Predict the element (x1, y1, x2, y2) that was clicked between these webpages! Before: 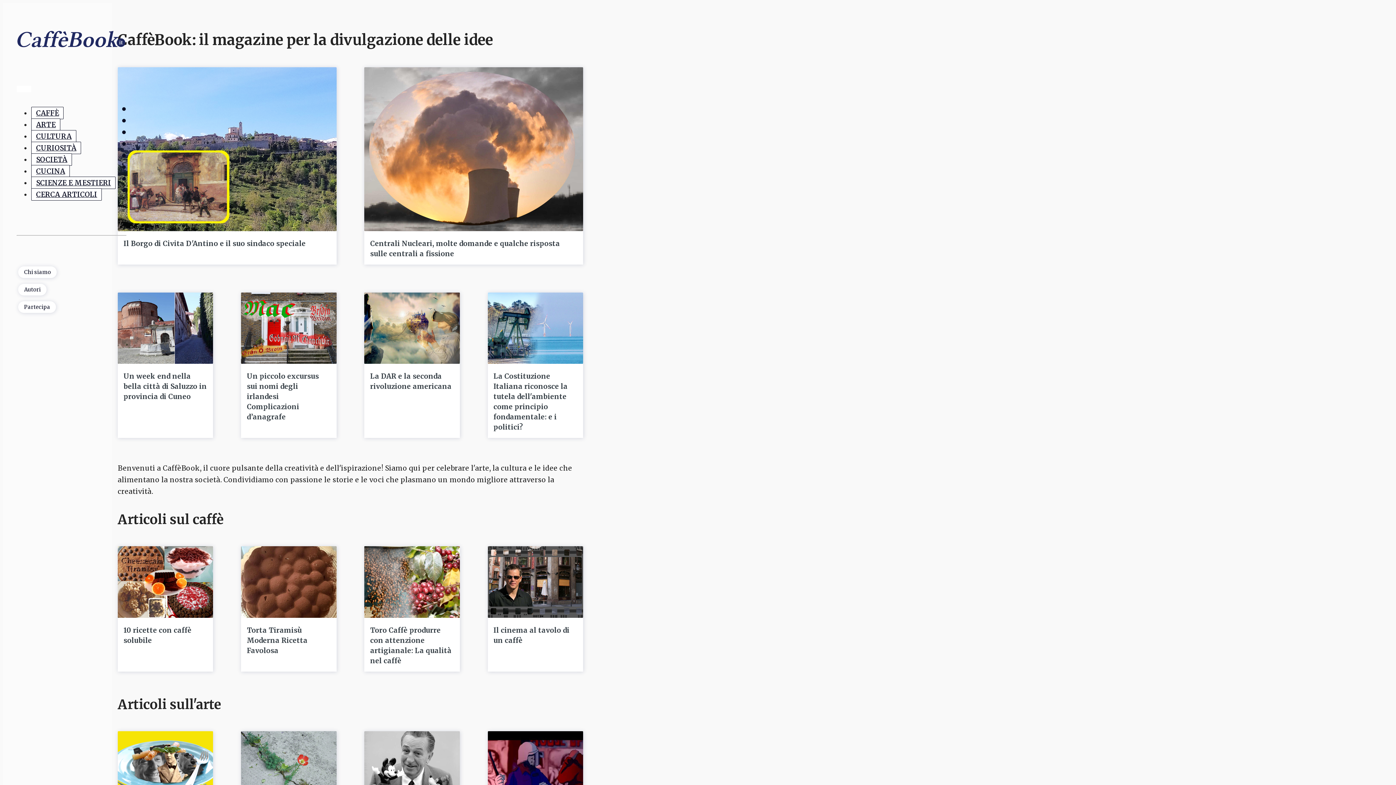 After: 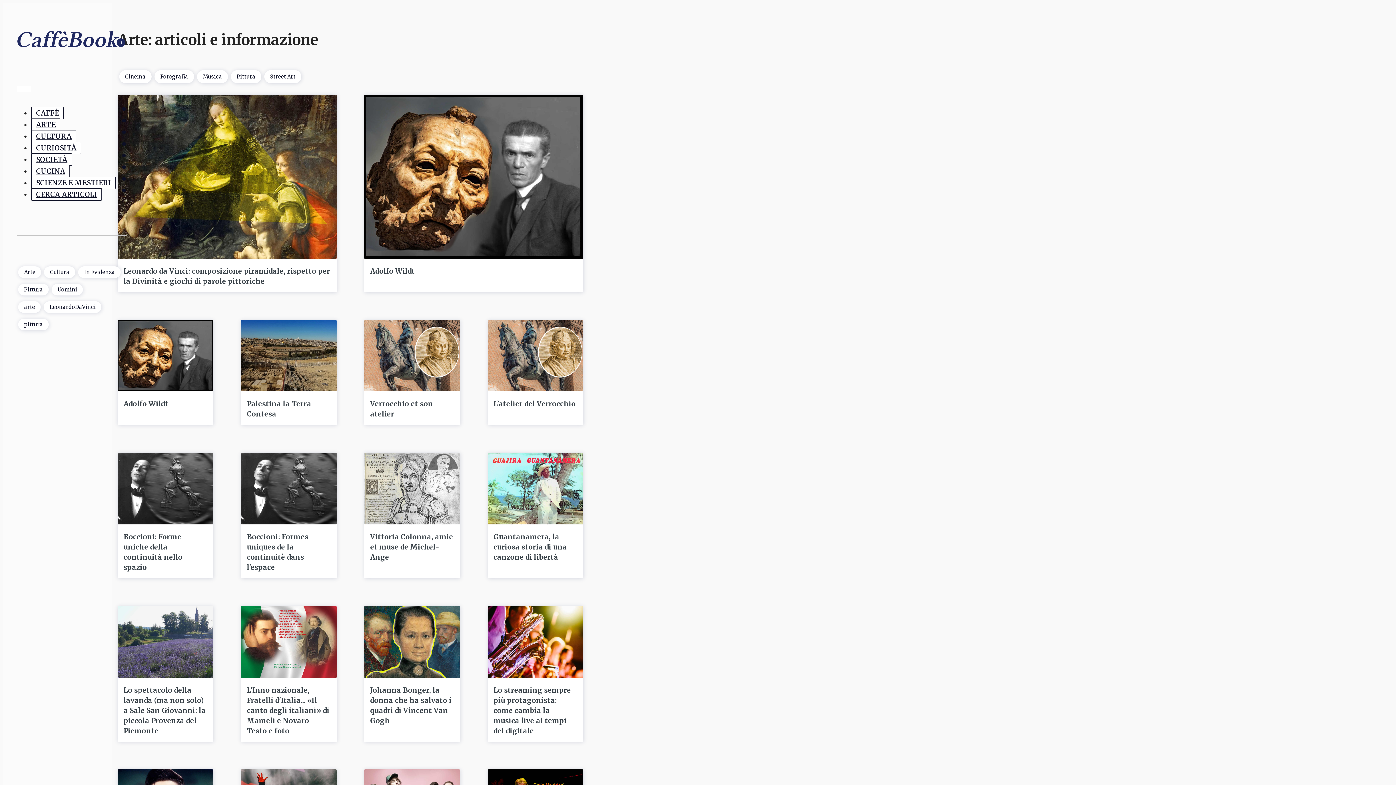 Action: bbox: (31, 118, 60, 130) label: ARTE